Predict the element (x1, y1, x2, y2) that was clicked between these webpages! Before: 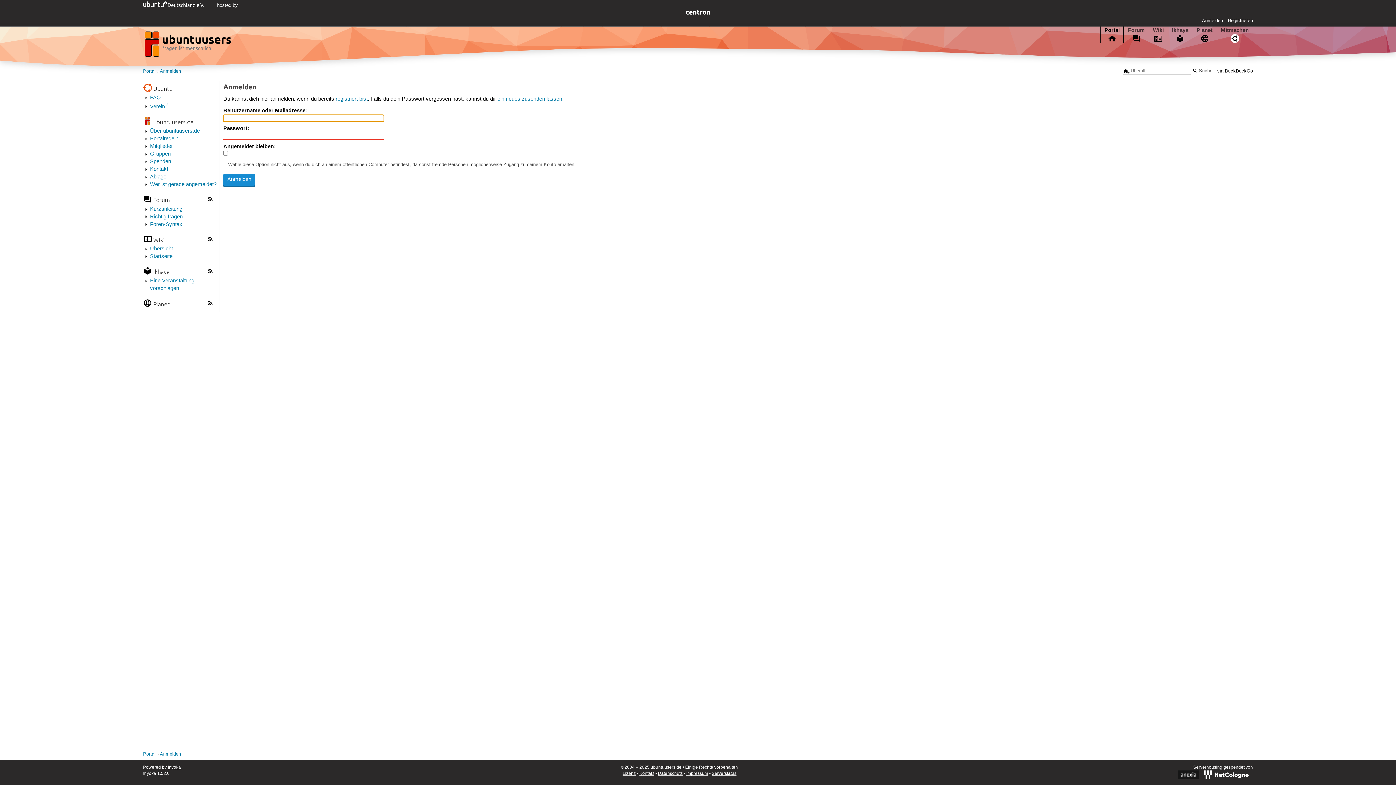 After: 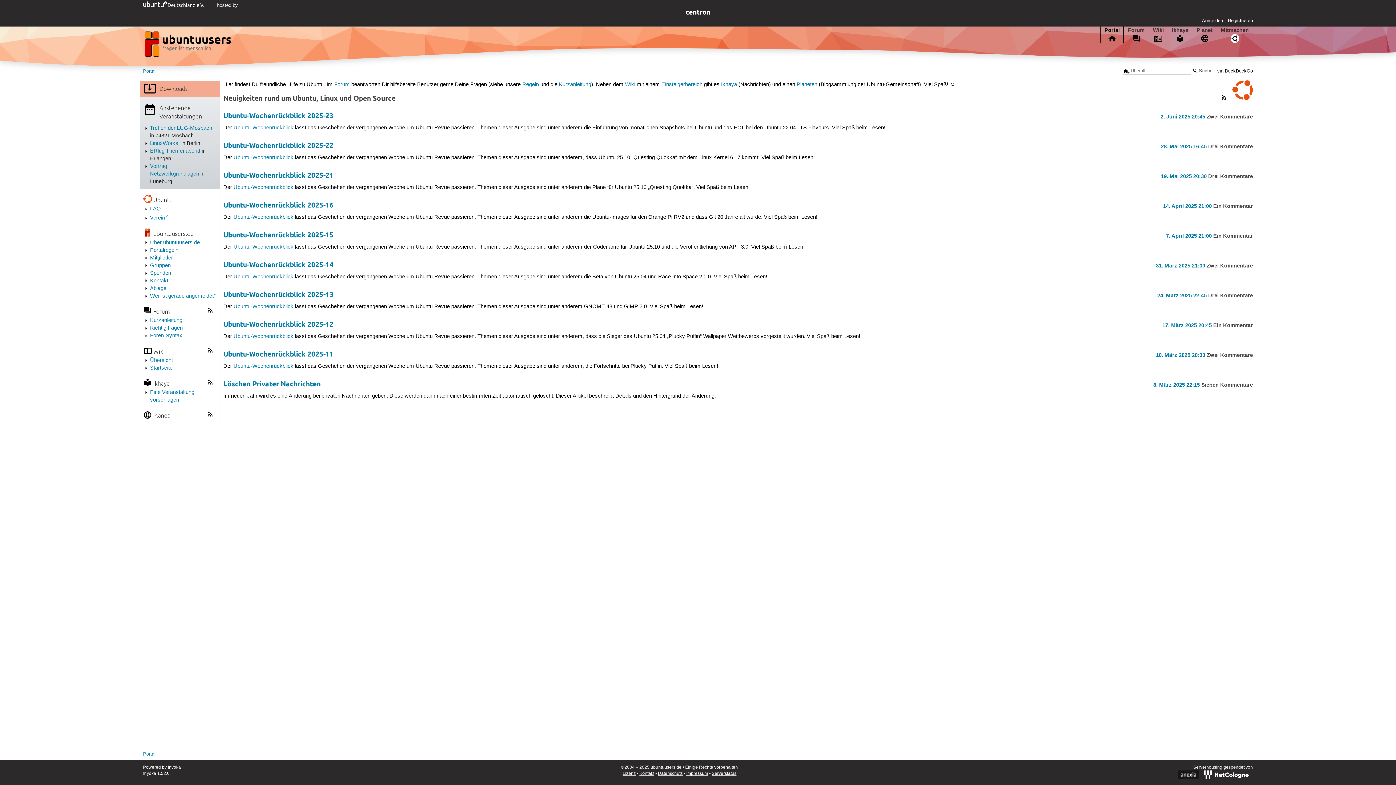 Action: label: Portal bbox: (143, 68, 155, 74)